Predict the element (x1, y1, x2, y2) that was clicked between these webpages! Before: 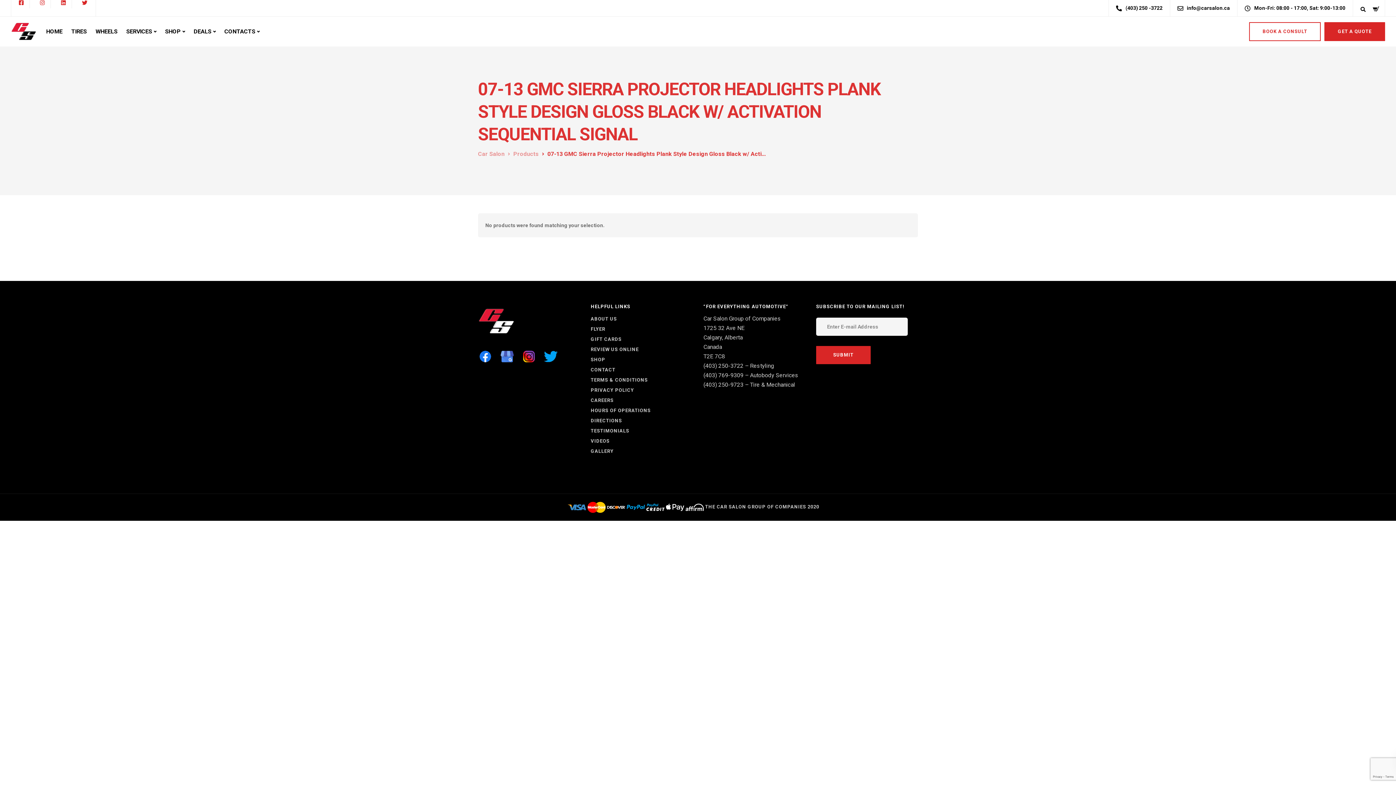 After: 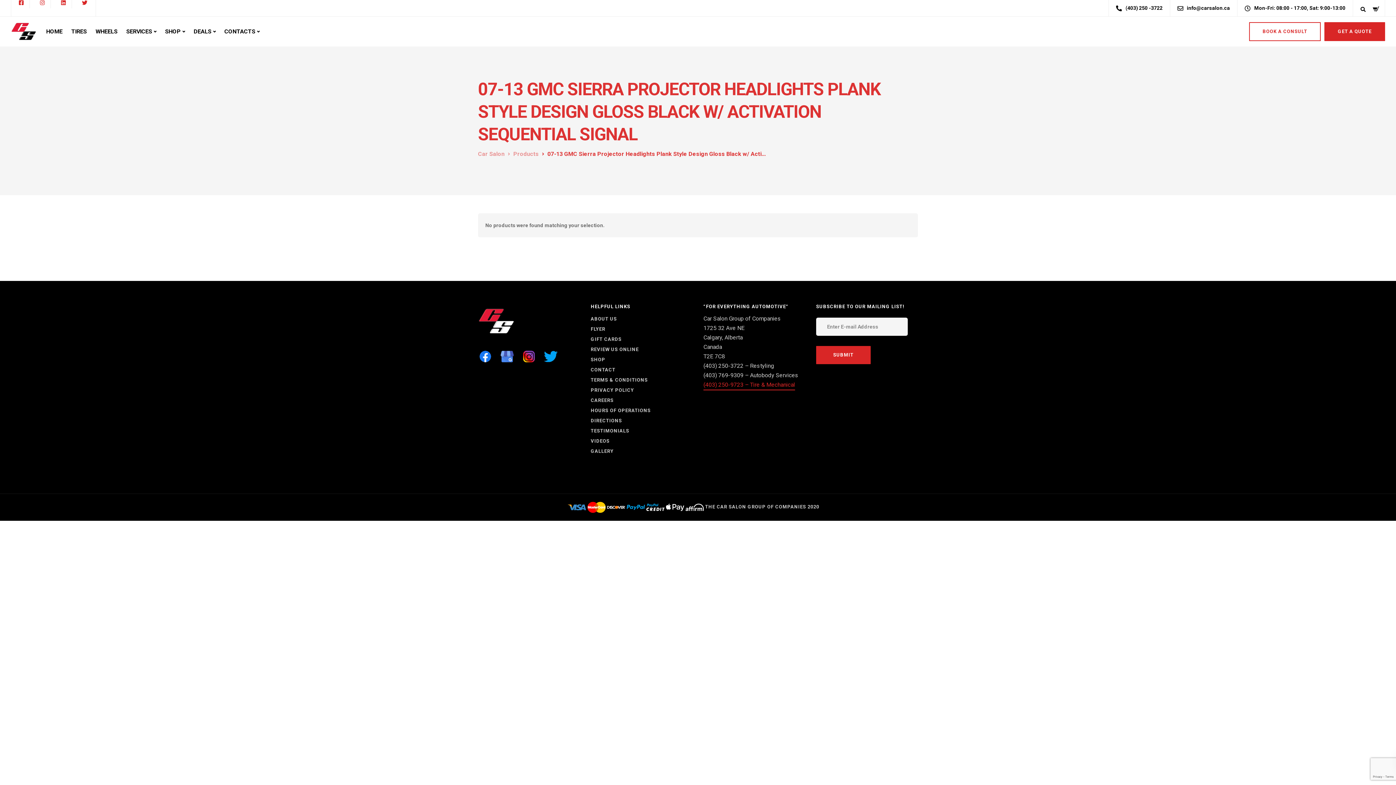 Action: label: (403) 250-9723 – Tire & Mechanical bbox: (703, 381, 795, 390)